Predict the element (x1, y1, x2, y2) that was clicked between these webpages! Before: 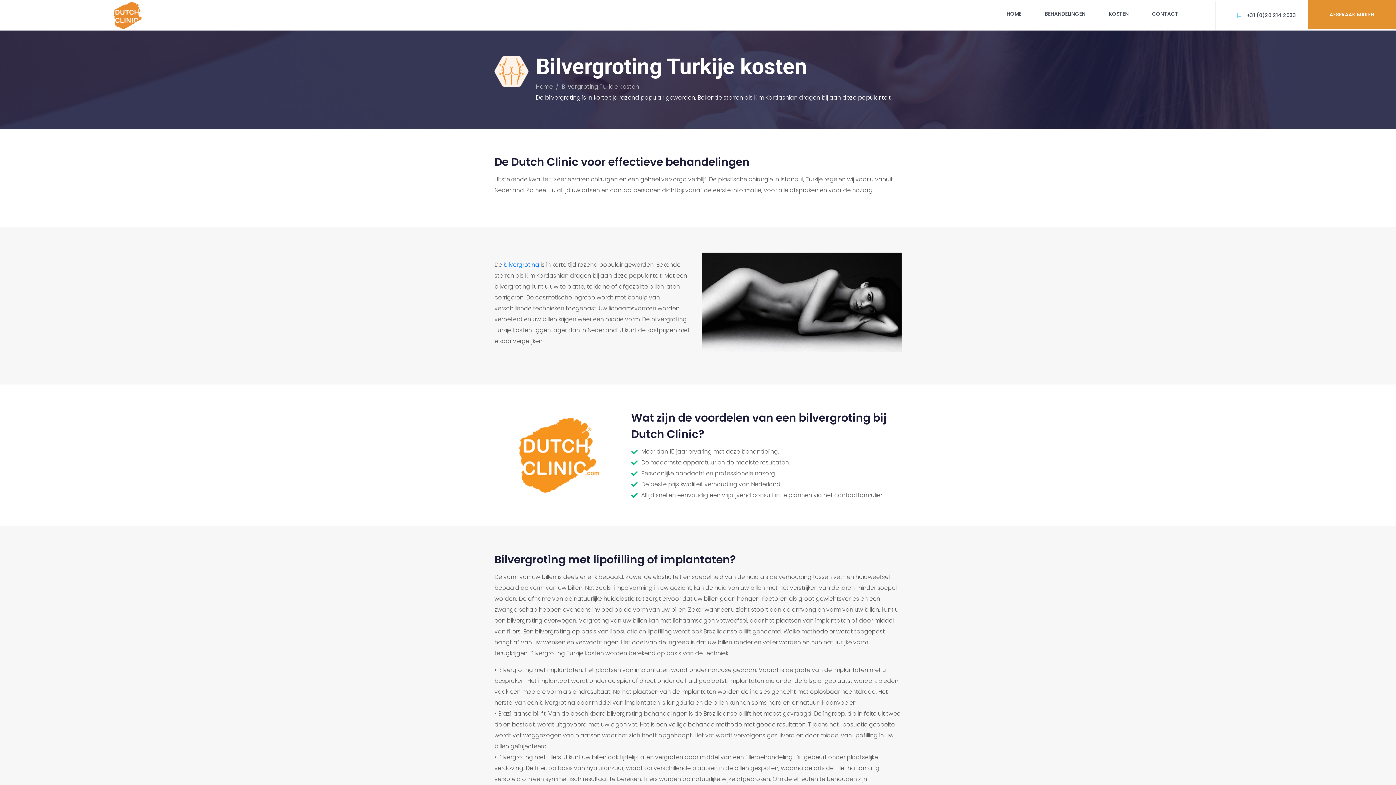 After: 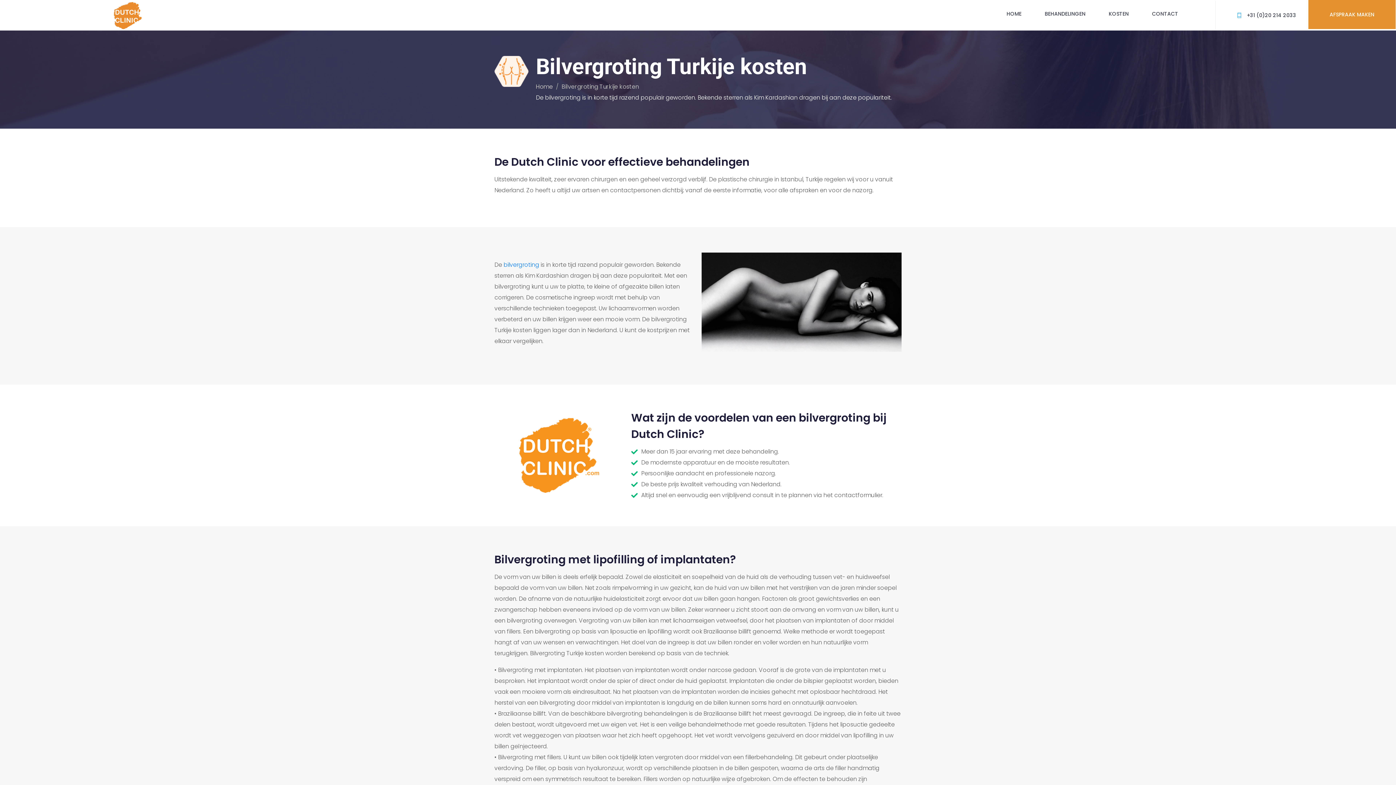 Action: label: +31 (0)20 214 2033 bbox: (1247, 11, 1296, 18)